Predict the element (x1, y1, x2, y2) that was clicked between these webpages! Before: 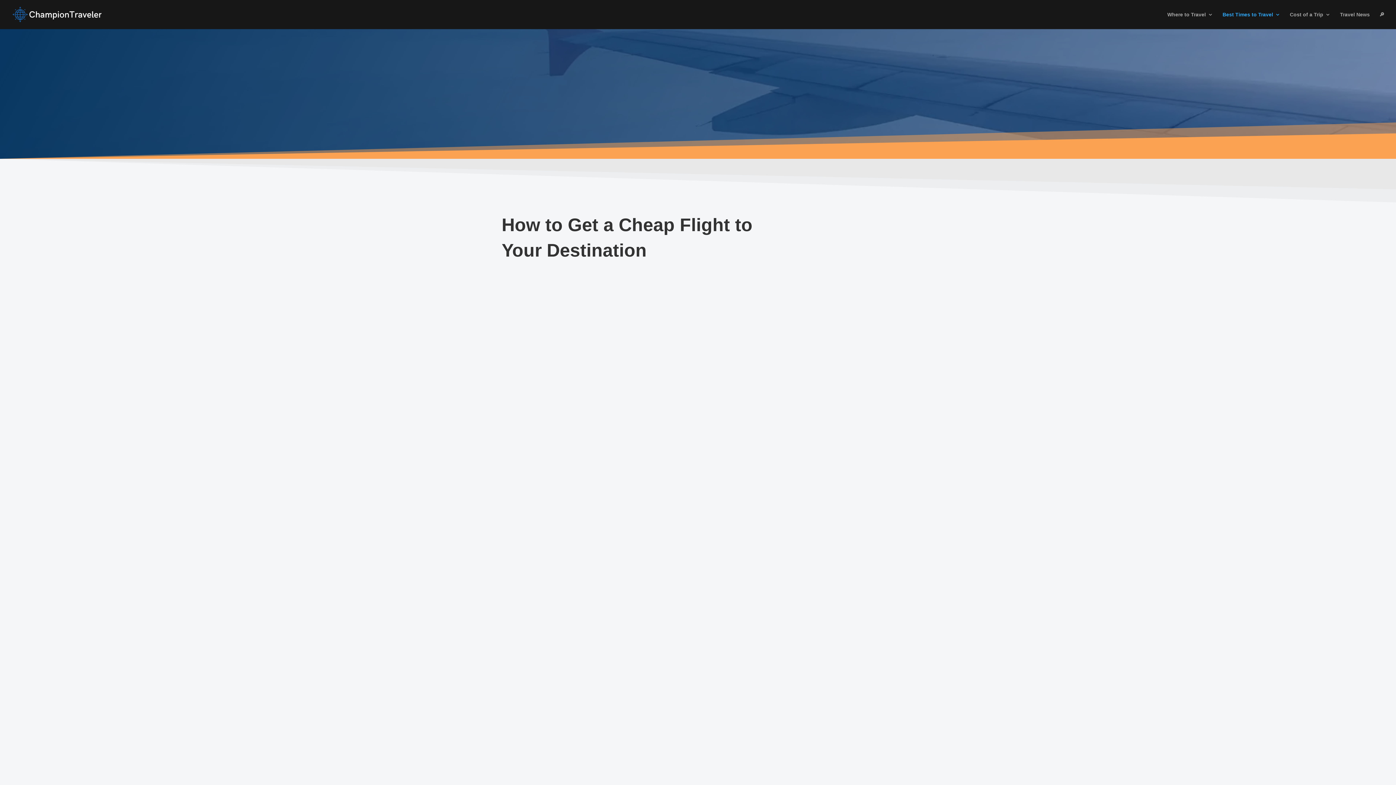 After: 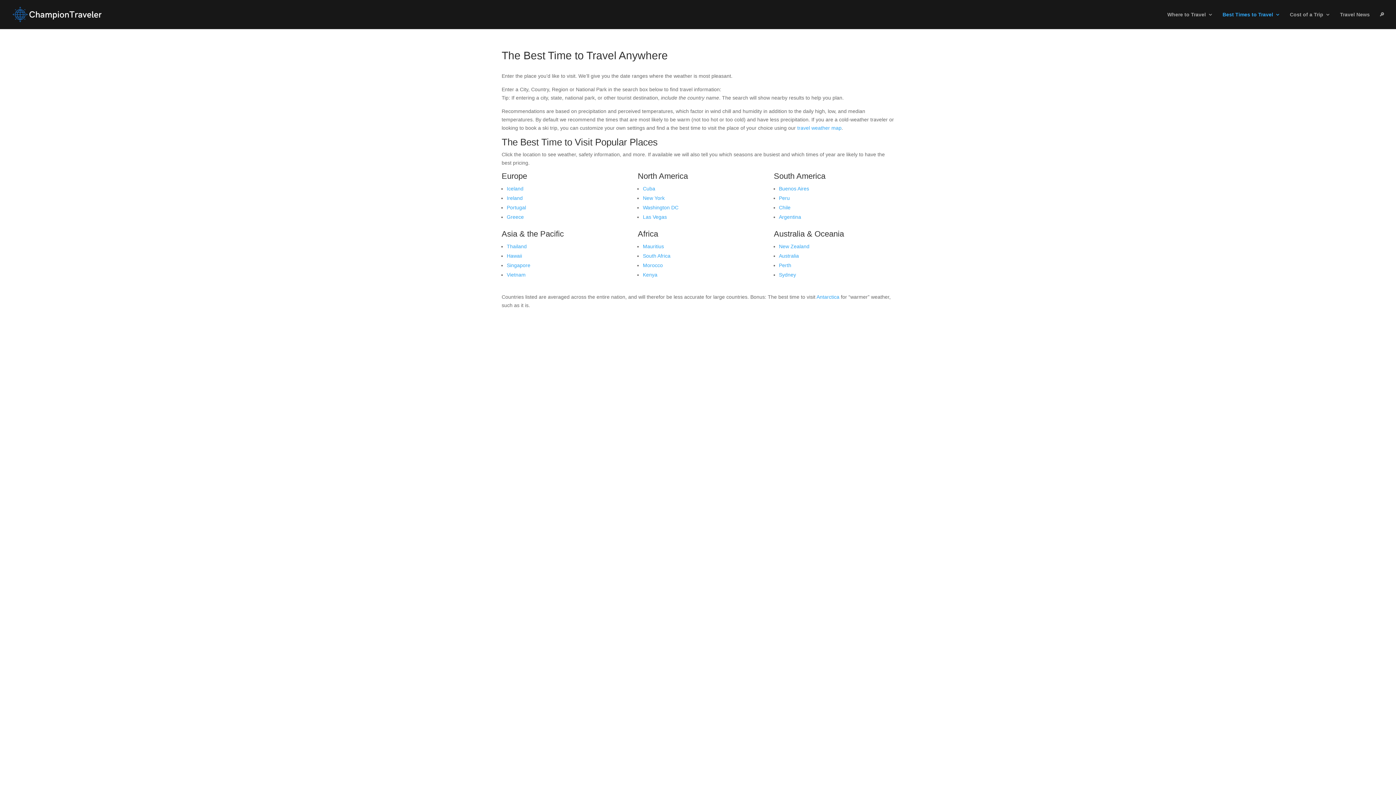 Action: bbox: (1222, 12, 1280, 29) label: Best Times to Travel